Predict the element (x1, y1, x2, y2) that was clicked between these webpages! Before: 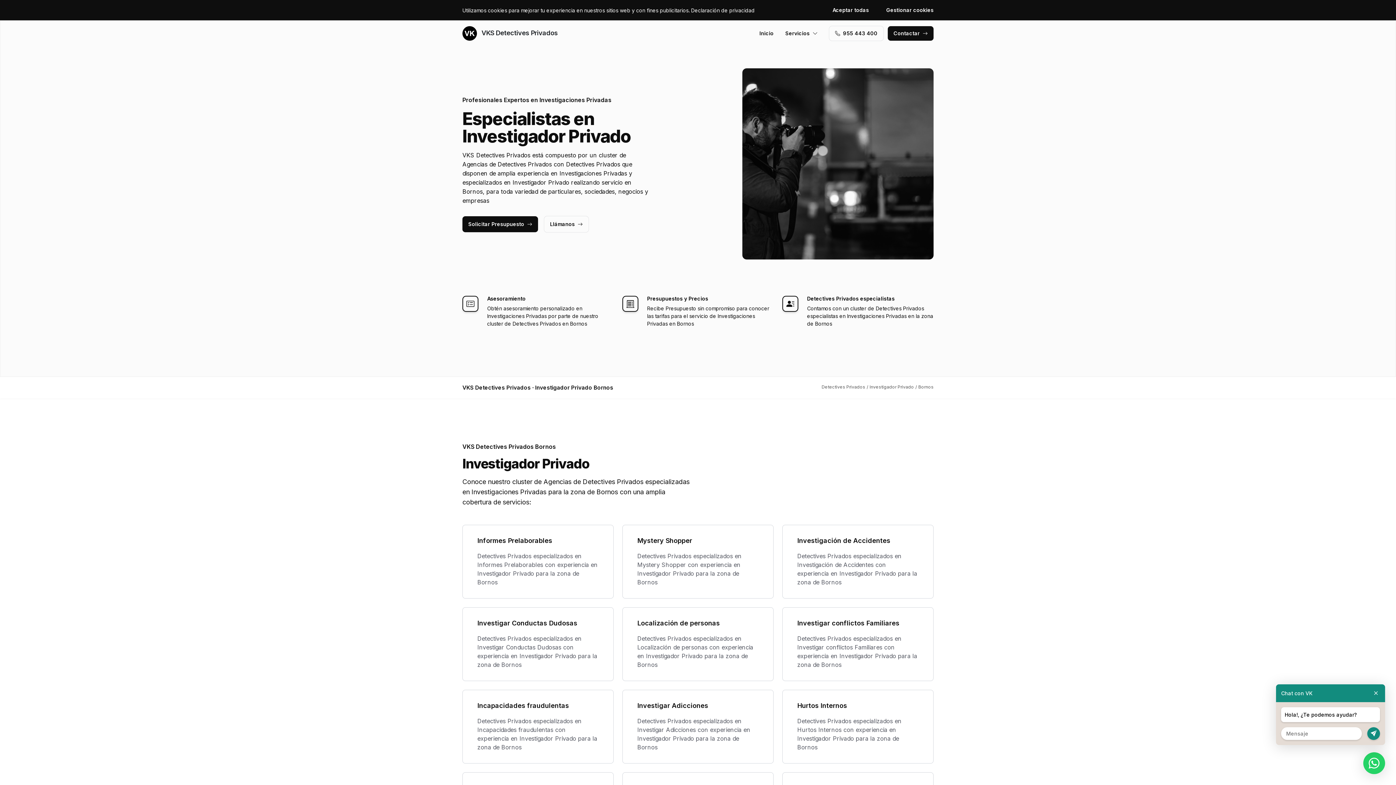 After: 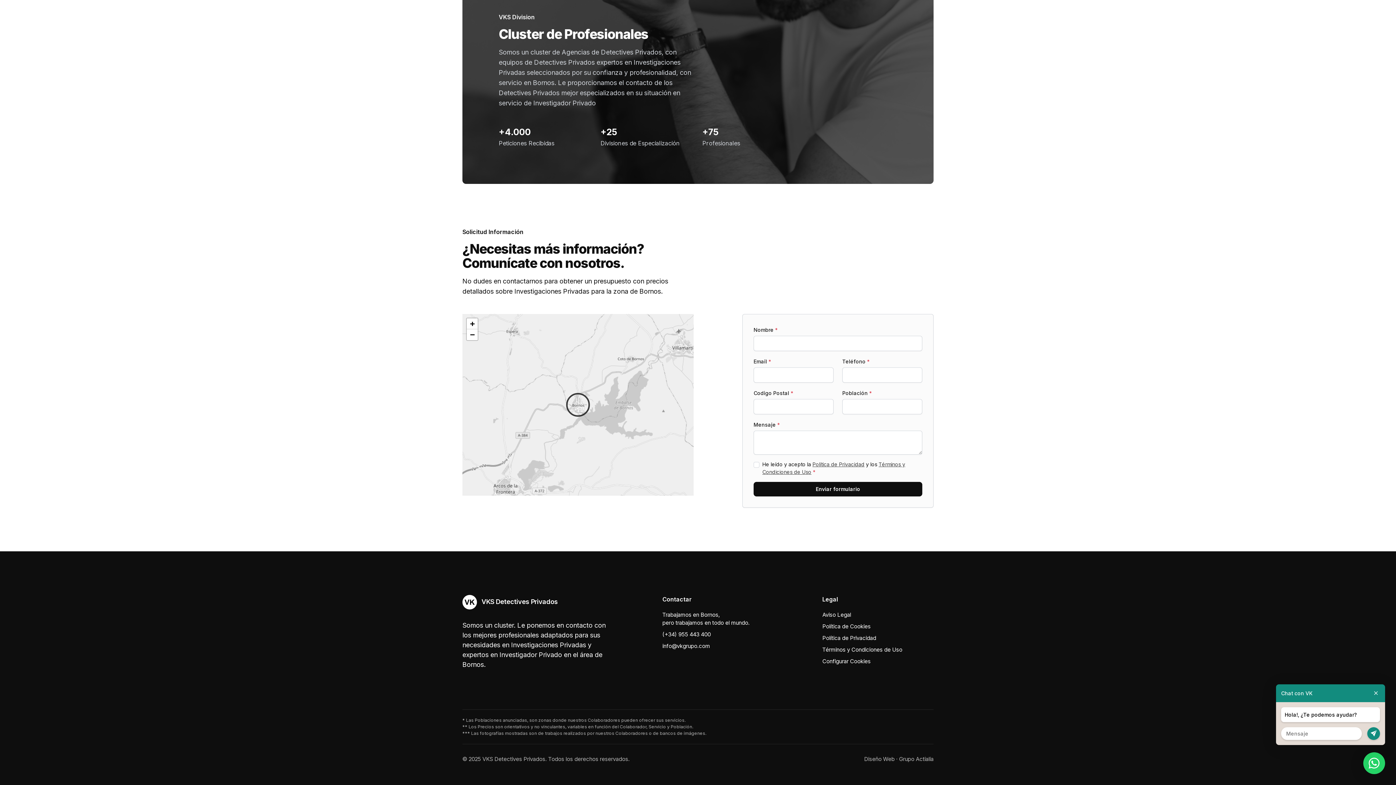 Action: label: Solicitar Presupuesto bbox: (462, 216, 538, 232)